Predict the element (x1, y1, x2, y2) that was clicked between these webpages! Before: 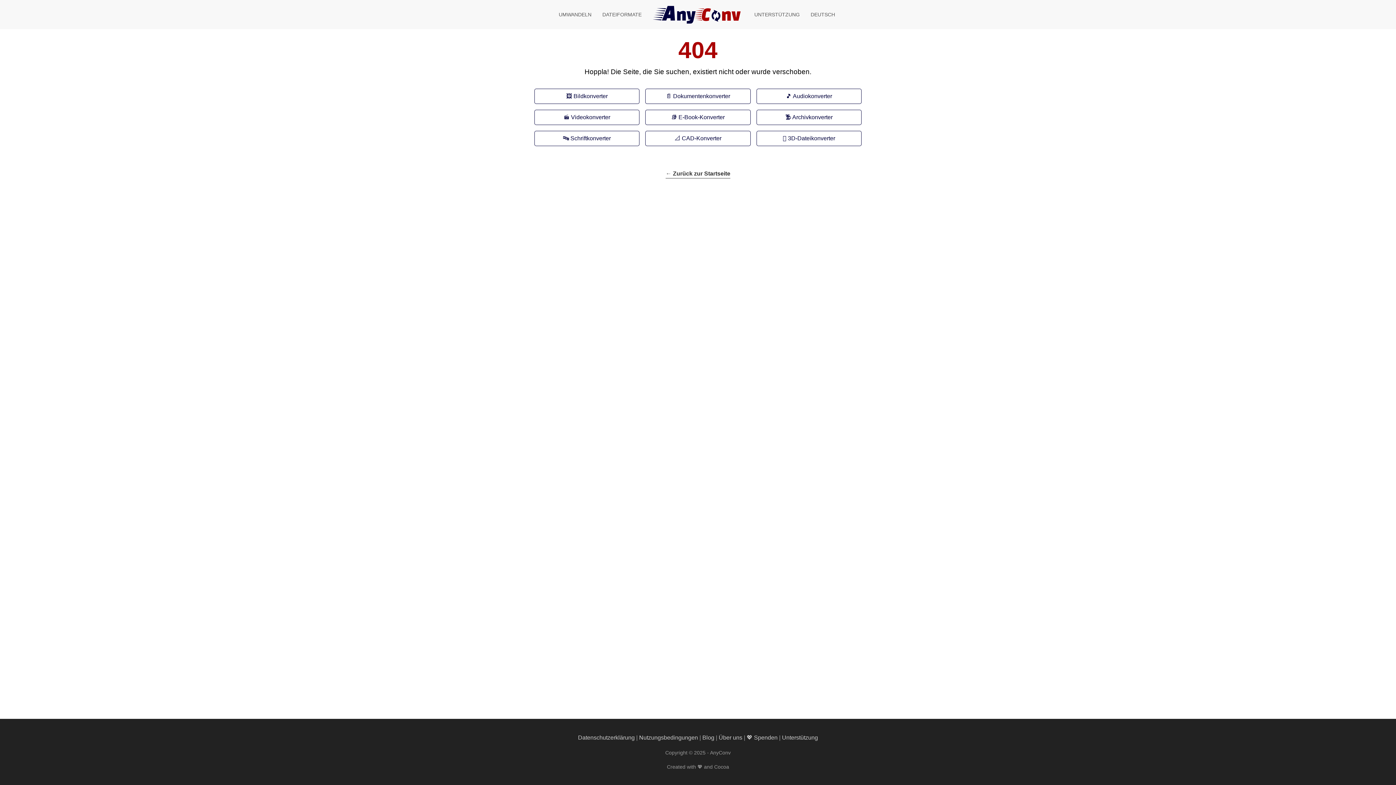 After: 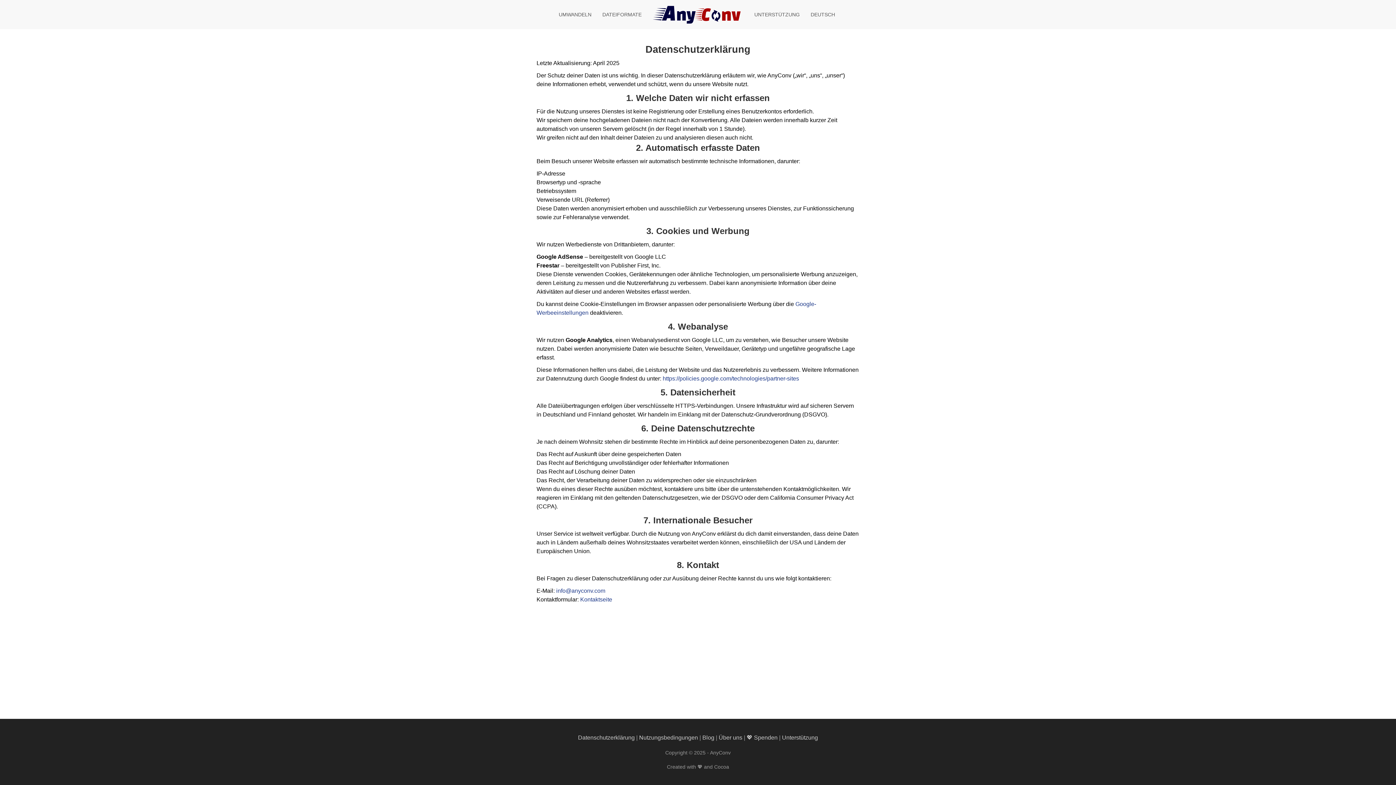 Action: label: Datenschutzerklärung bbox: (578, 734, 634, 741)